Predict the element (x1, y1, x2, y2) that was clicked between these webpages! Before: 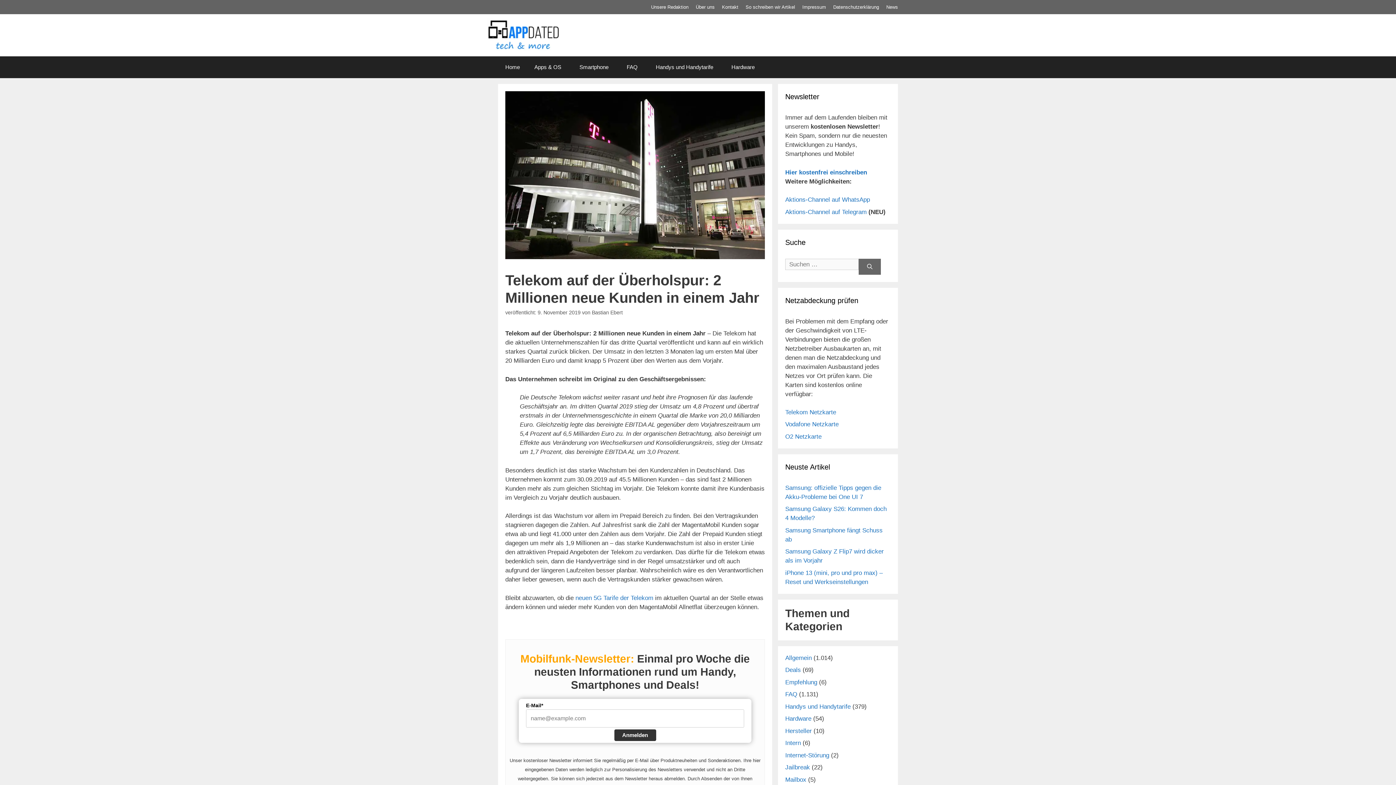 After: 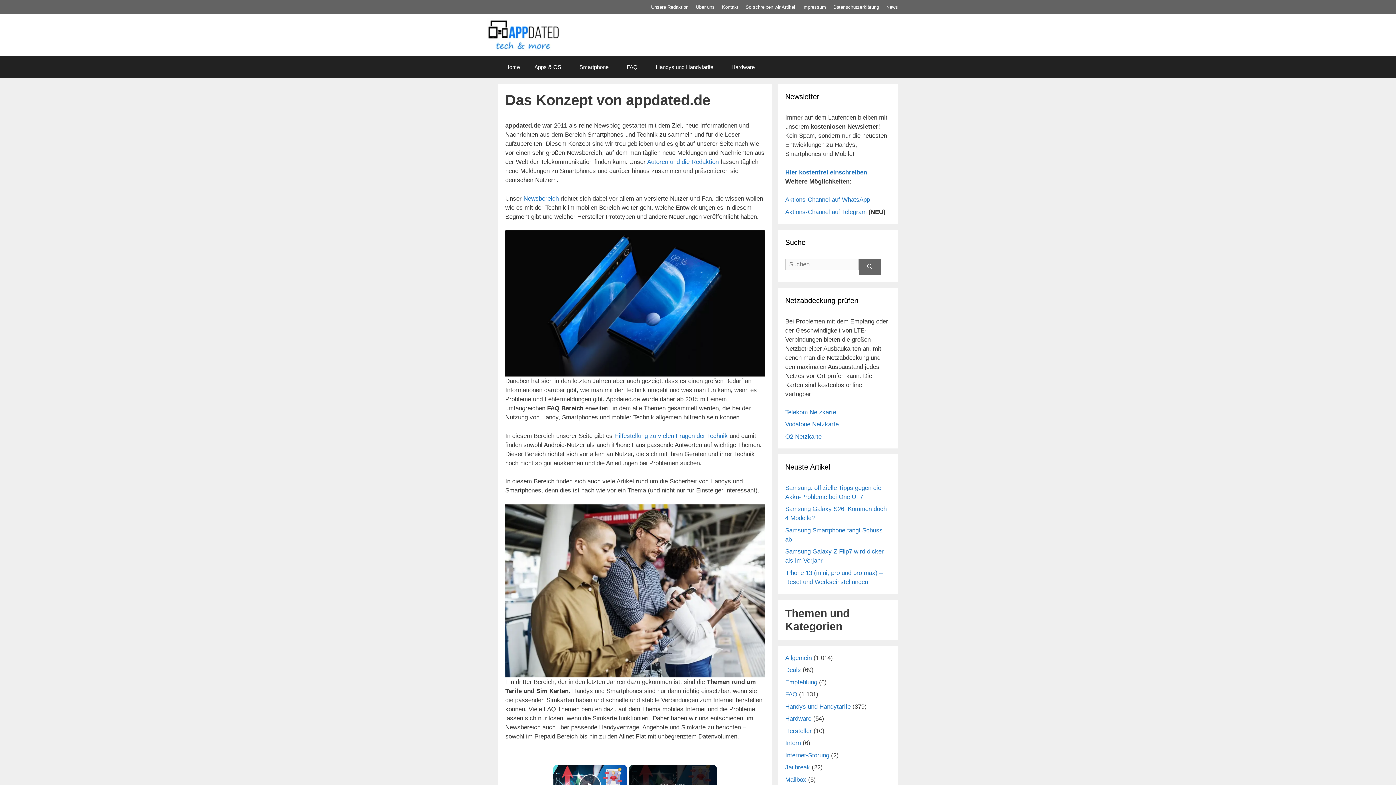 Action: label: Über uns bbox: (696, 4, 714, 9)